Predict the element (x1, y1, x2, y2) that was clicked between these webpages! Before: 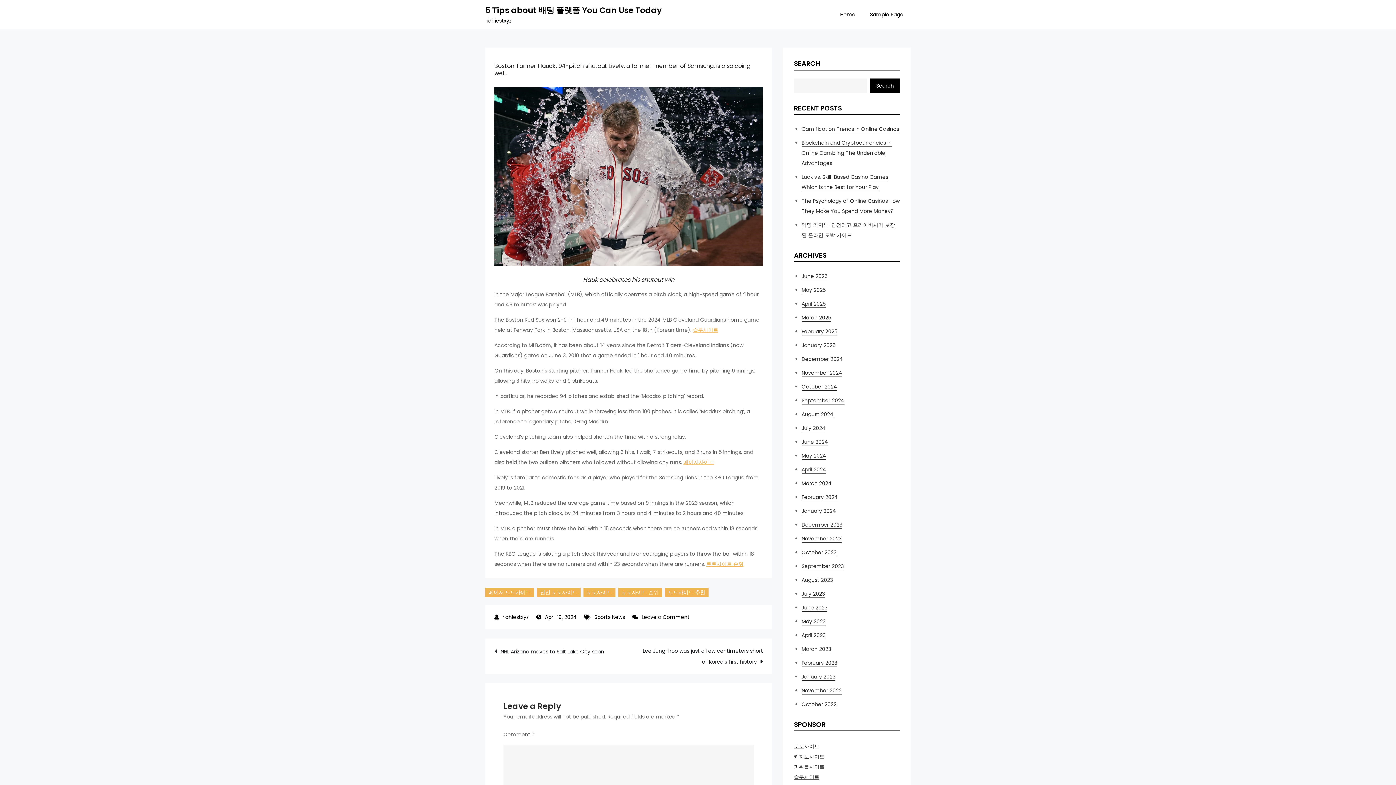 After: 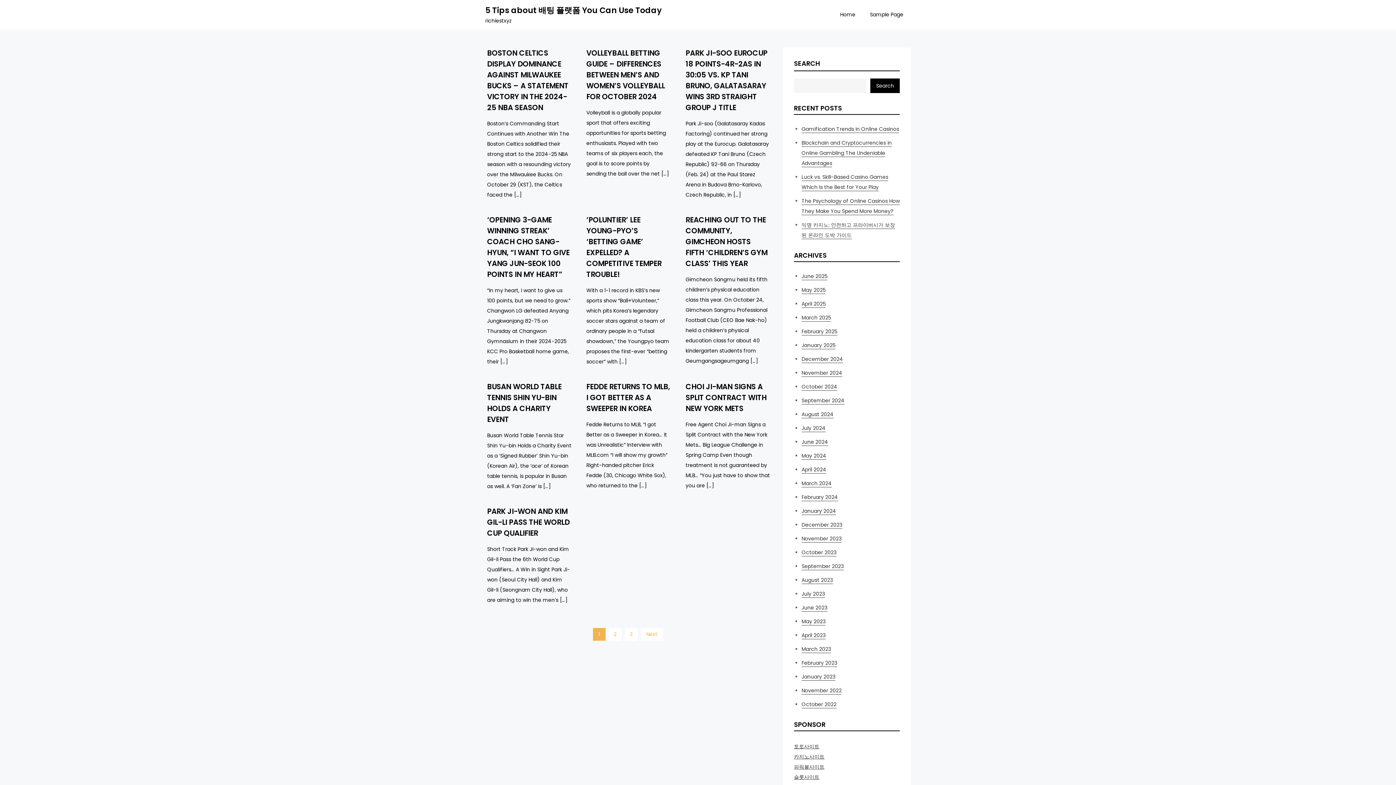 Action: bbox: (801, 383, 837, 390) label: October 2024